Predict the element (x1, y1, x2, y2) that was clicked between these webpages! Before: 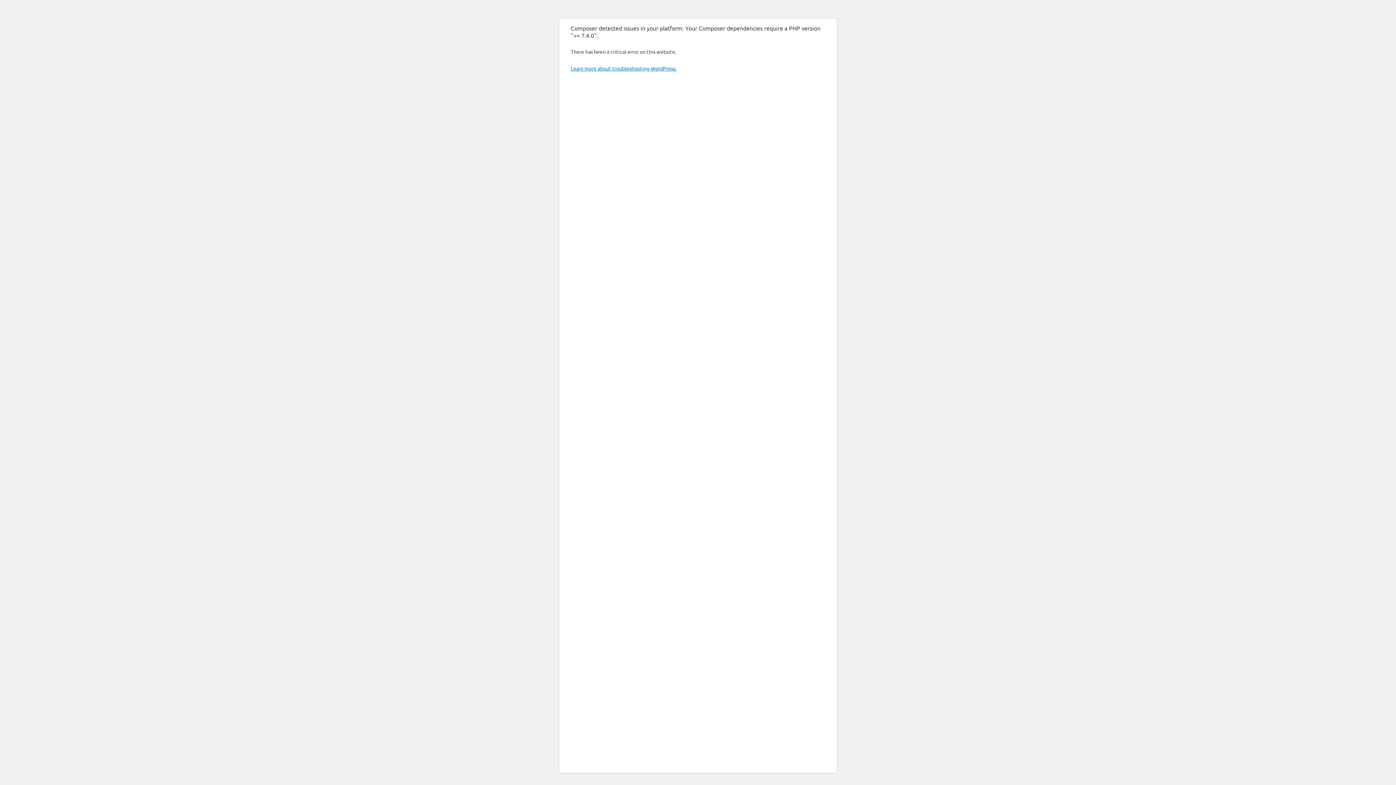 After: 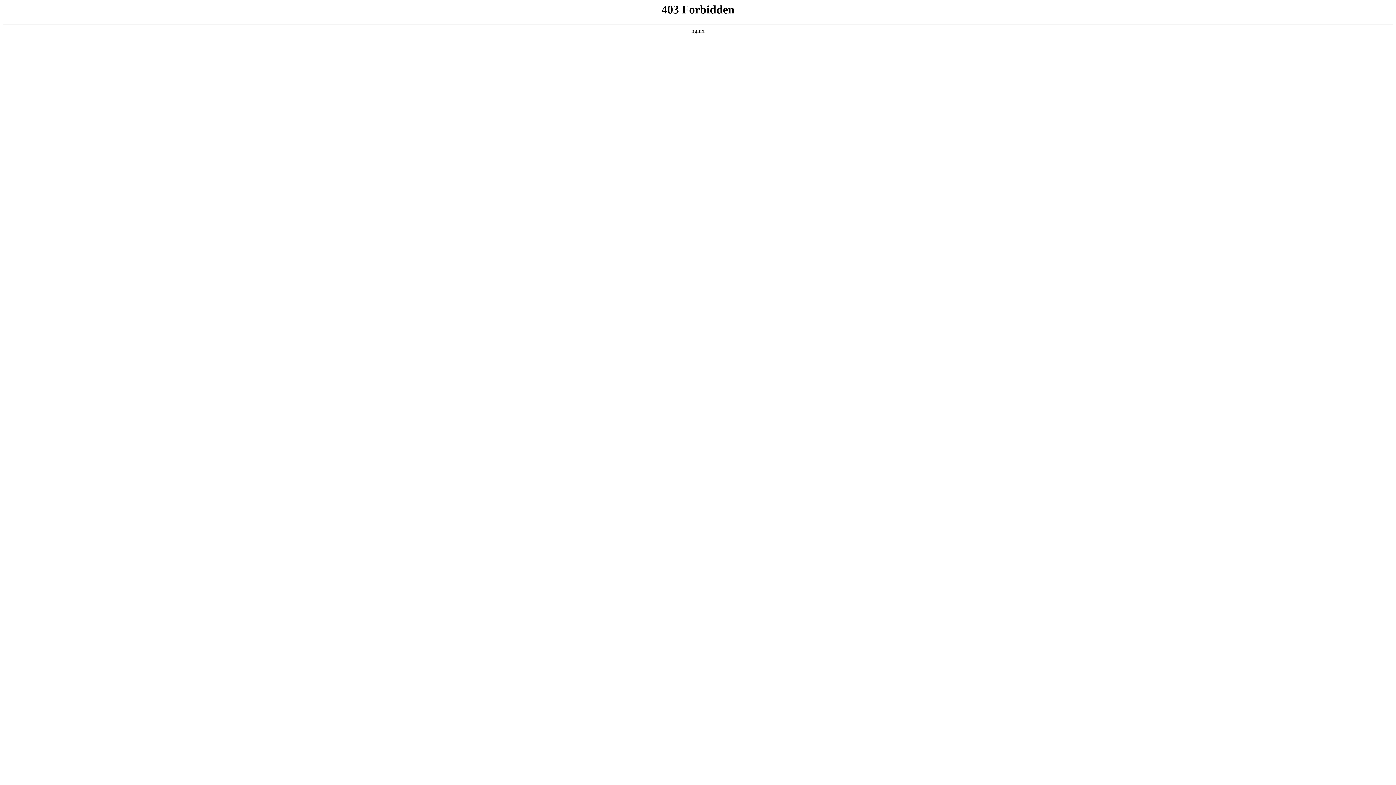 Action: bbox: (570, 65, 676, 71) label: Learn more about troubleshooting WordPress.